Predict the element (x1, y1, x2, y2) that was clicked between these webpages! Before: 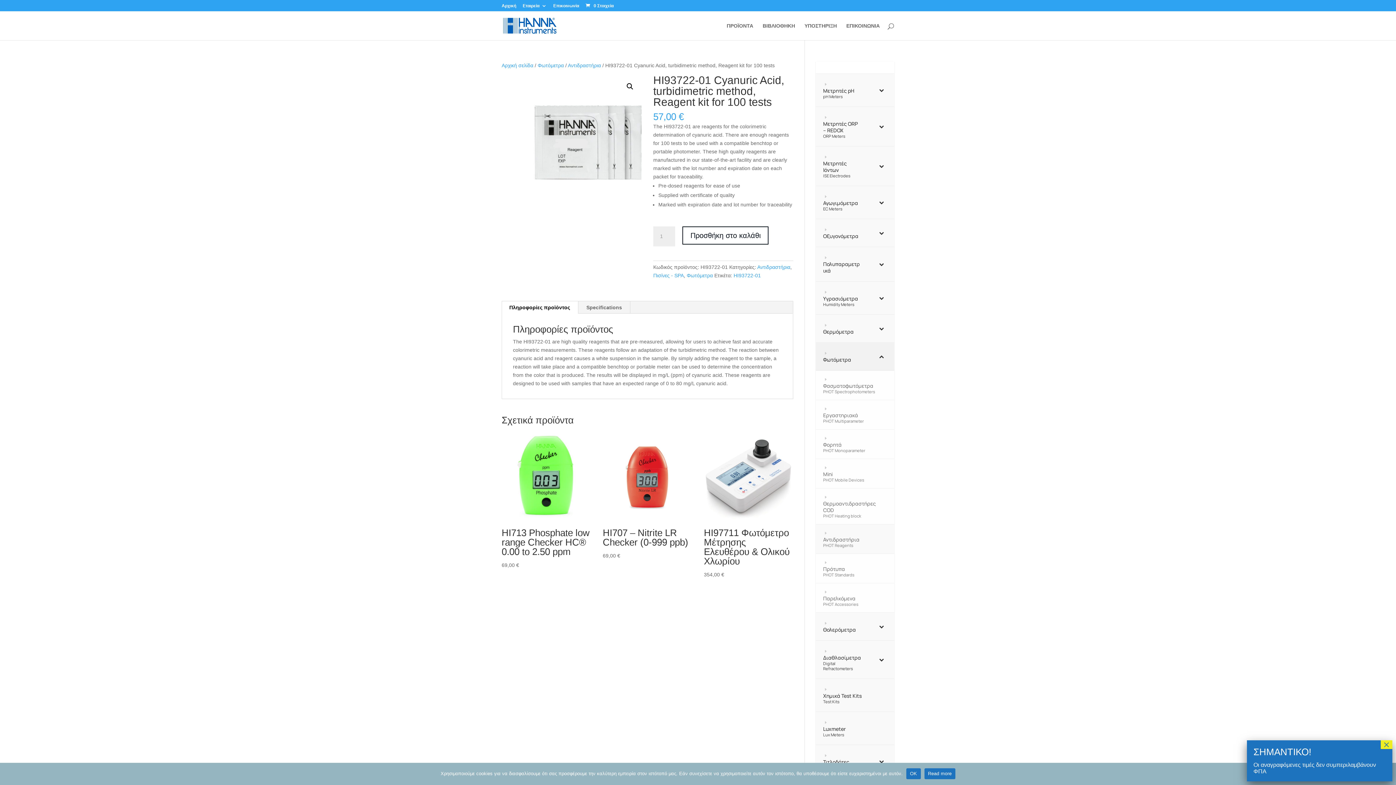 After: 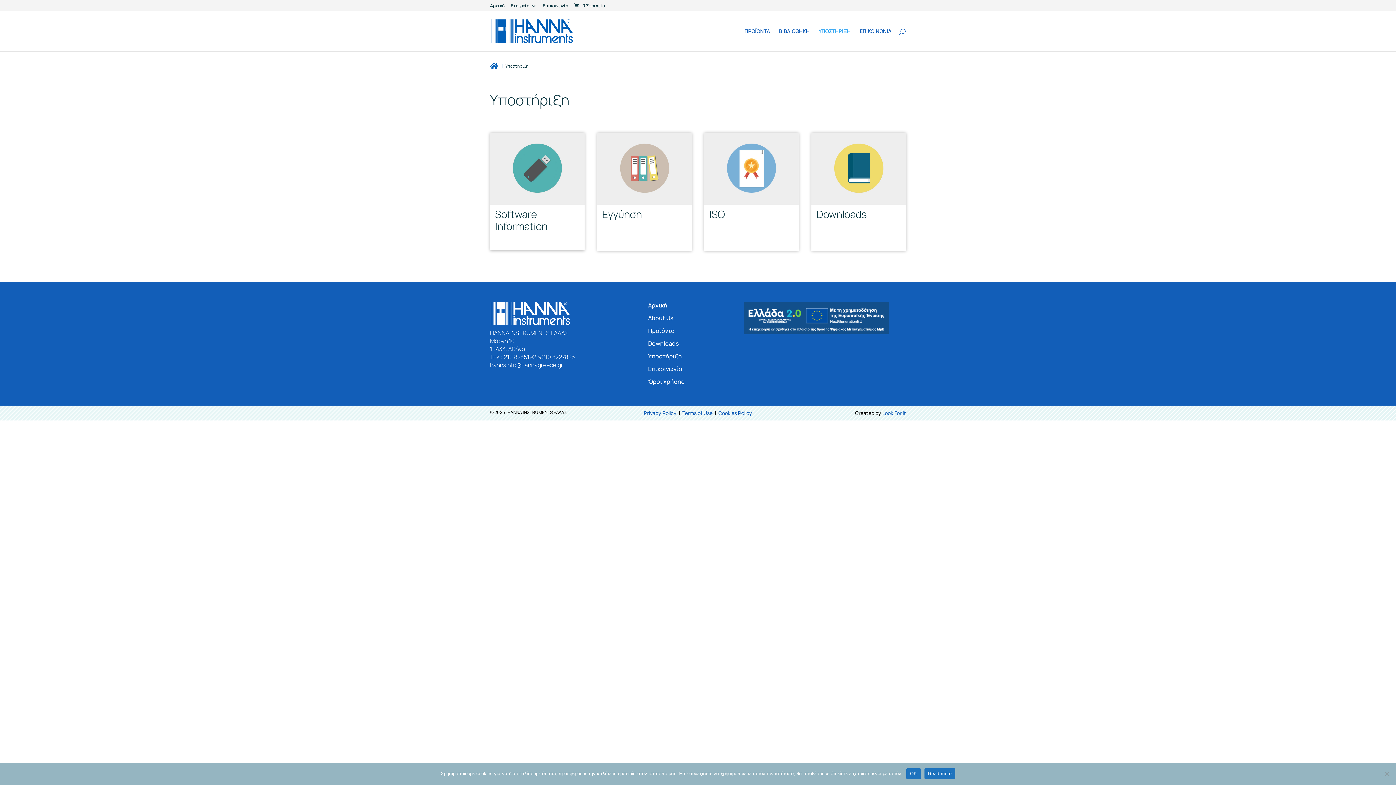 Action: bbox: (804, 23, 837, 40) label: ΥΠΟΣΤΗΡΙΞΗ